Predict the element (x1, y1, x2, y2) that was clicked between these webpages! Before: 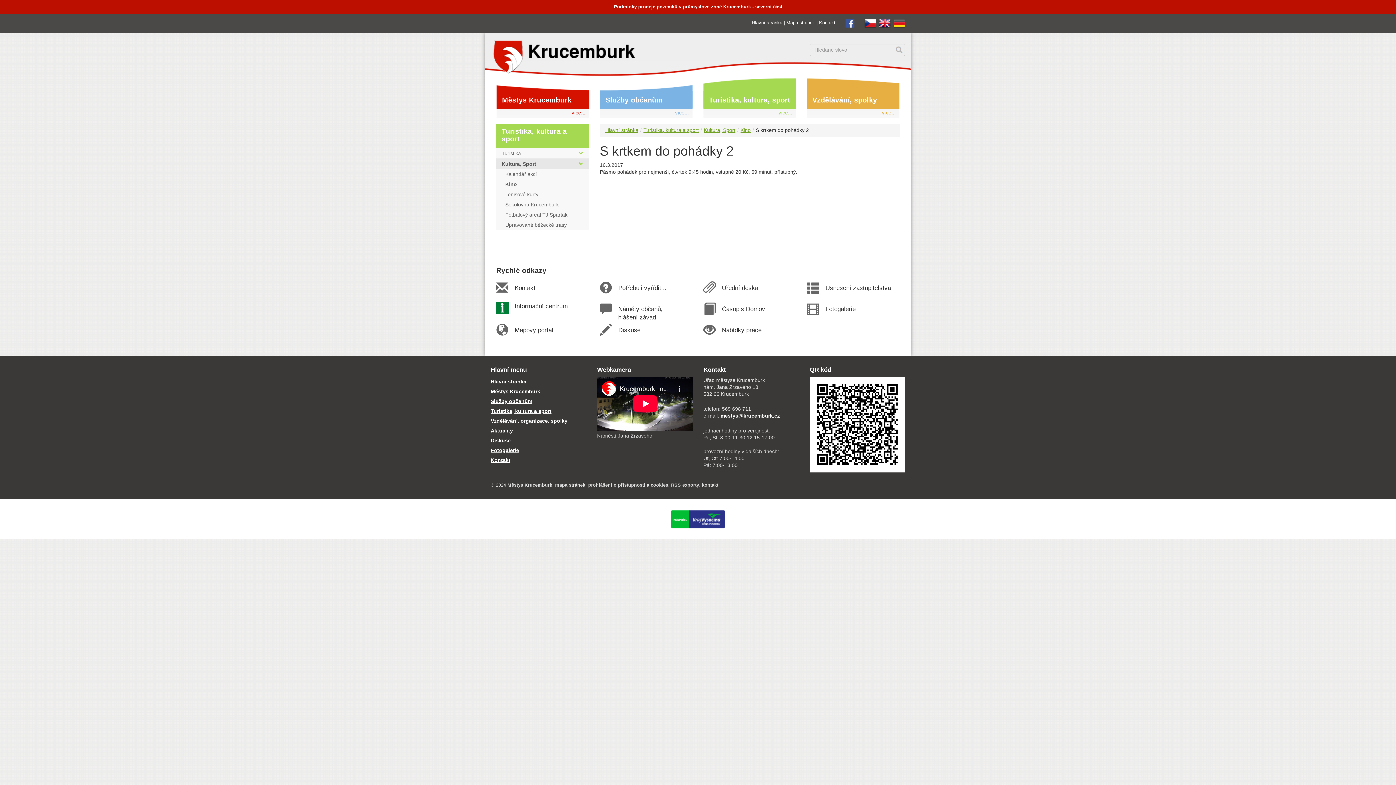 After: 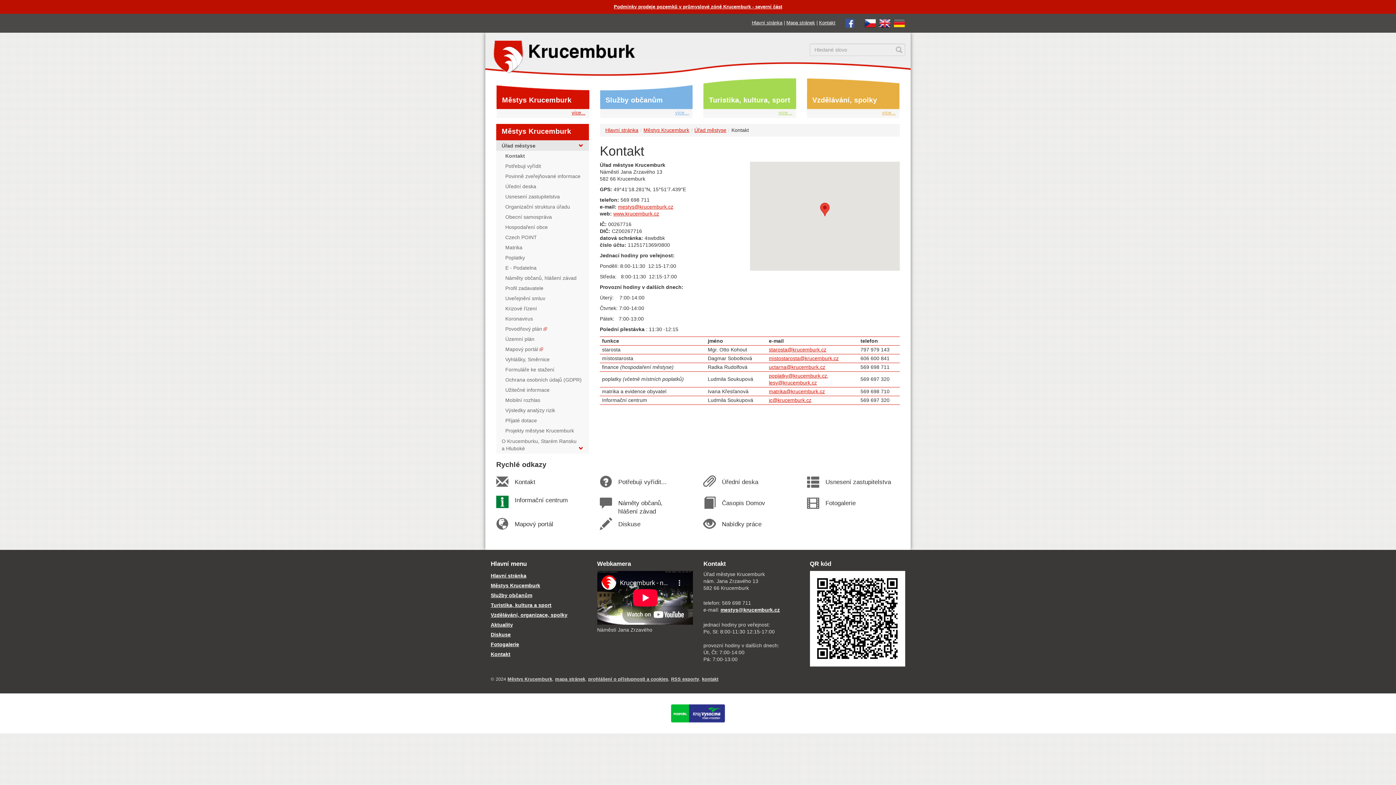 Action: label: kontakt bbox: (702, 482, 718, 488)